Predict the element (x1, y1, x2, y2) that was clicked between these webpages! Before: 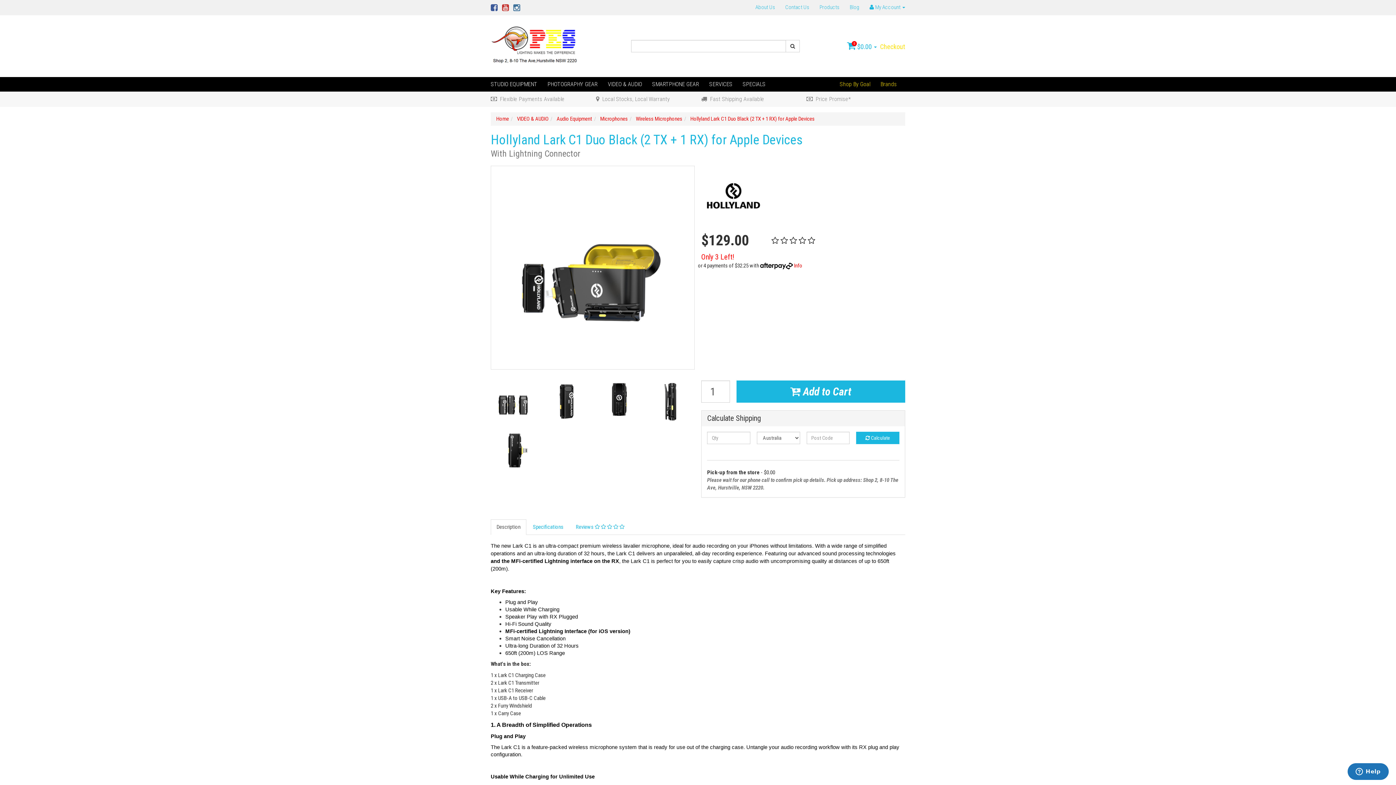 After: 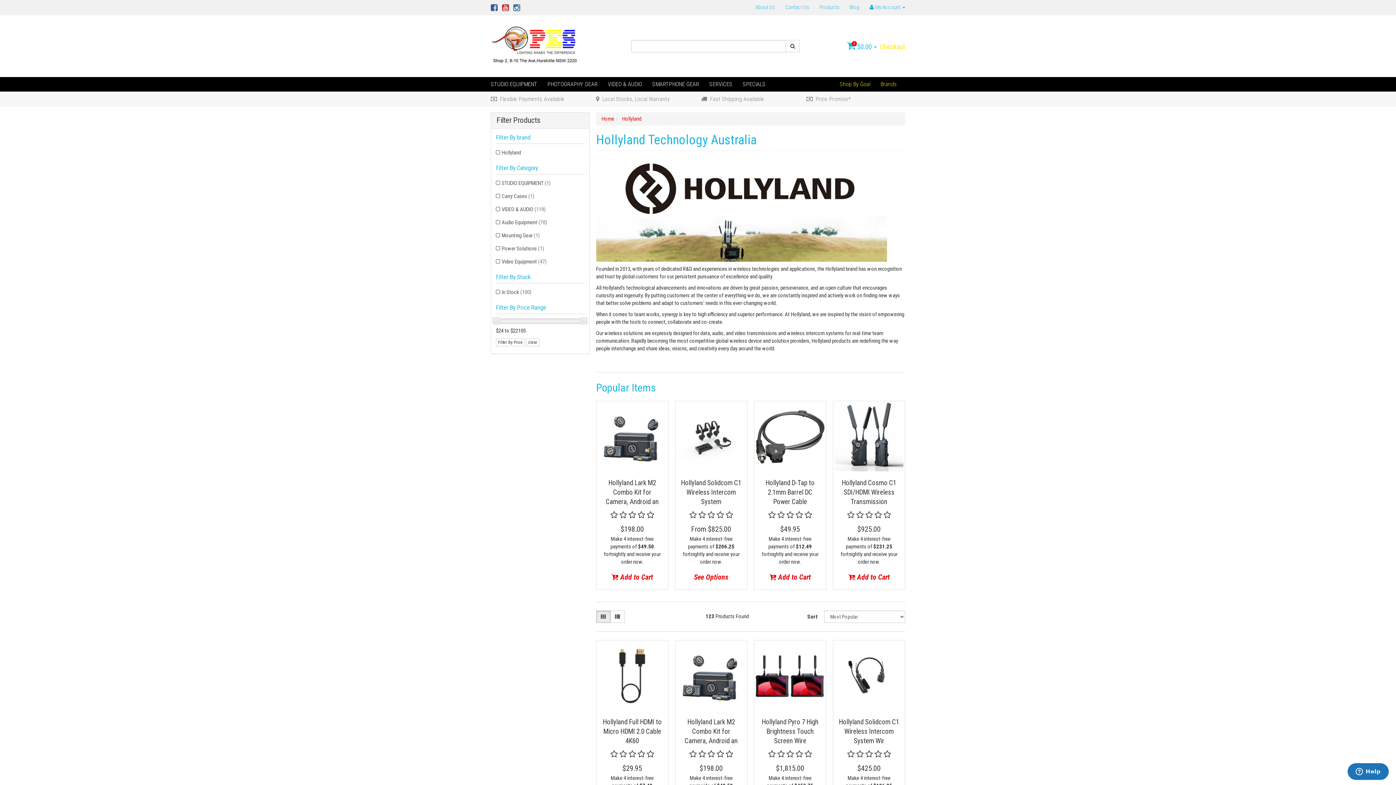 Action: bbox: (701, 165, 765, 229)